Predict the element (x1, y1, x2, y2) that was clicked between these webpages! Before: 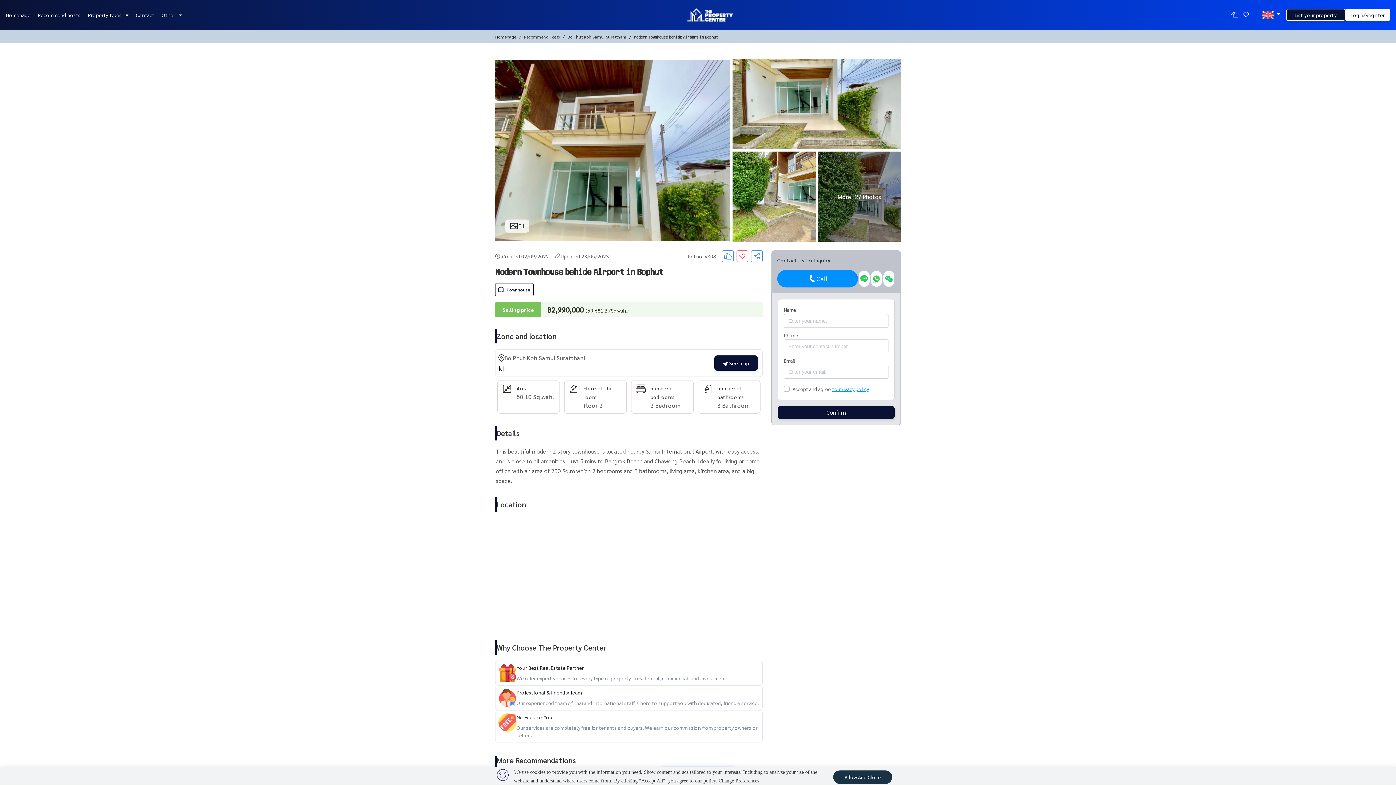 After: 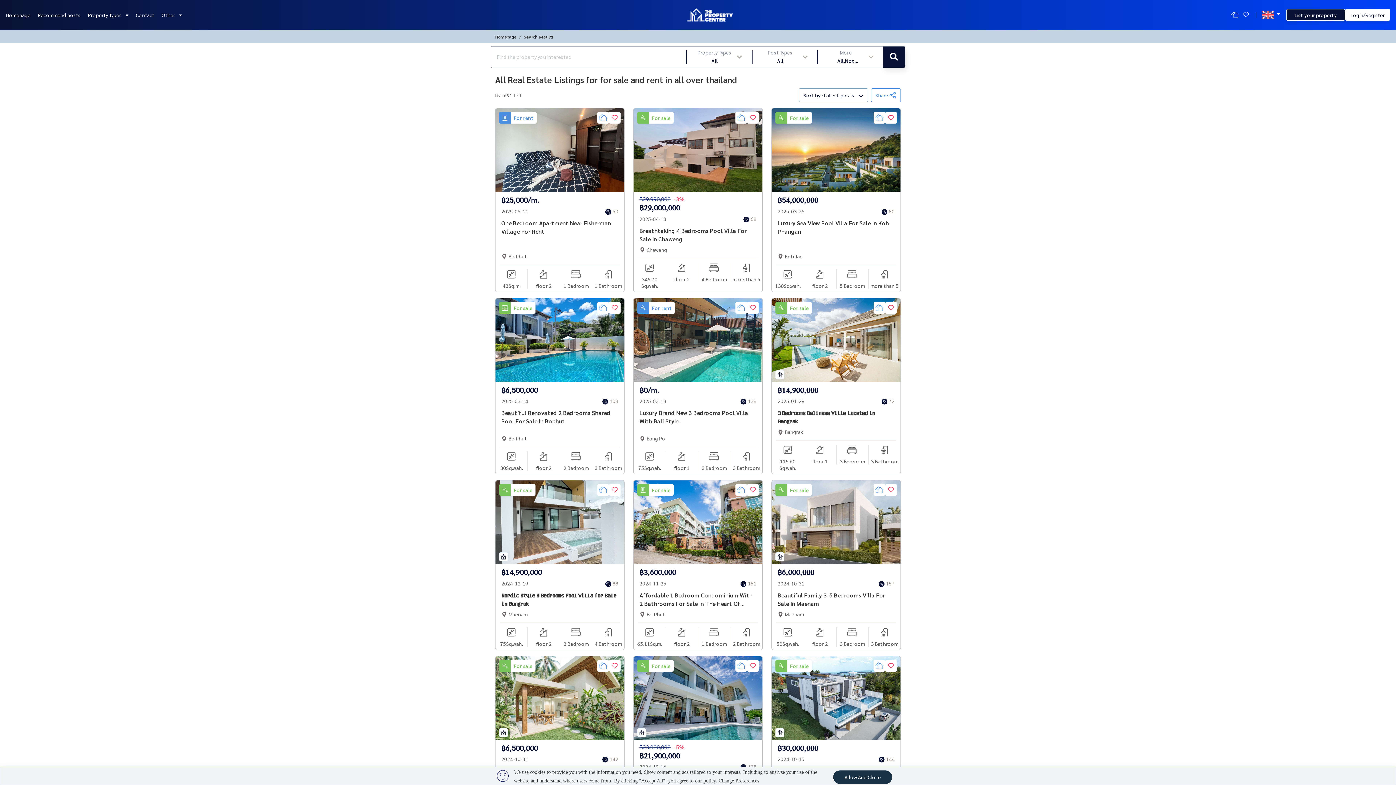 Action: label: Recommend posts bbox: (37, 7, 80, 21)